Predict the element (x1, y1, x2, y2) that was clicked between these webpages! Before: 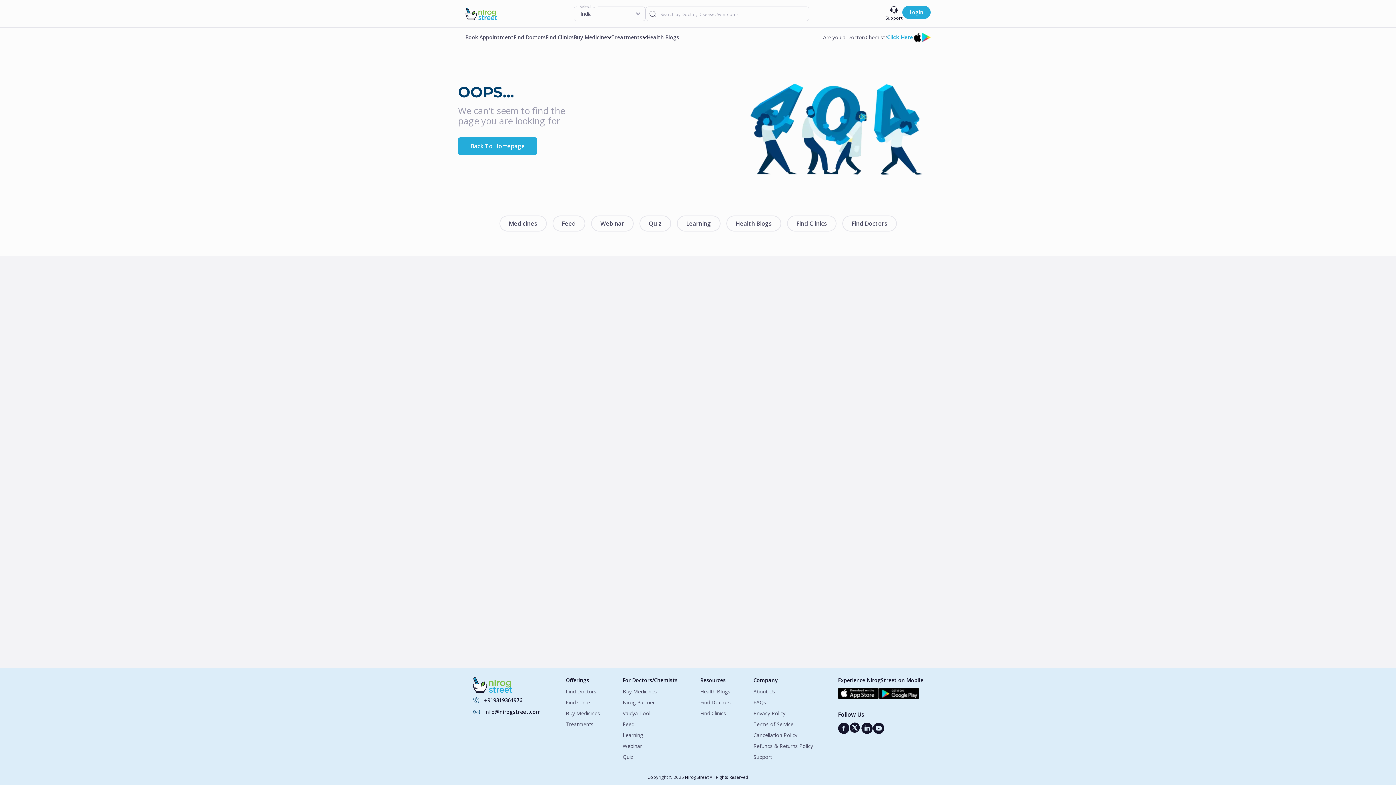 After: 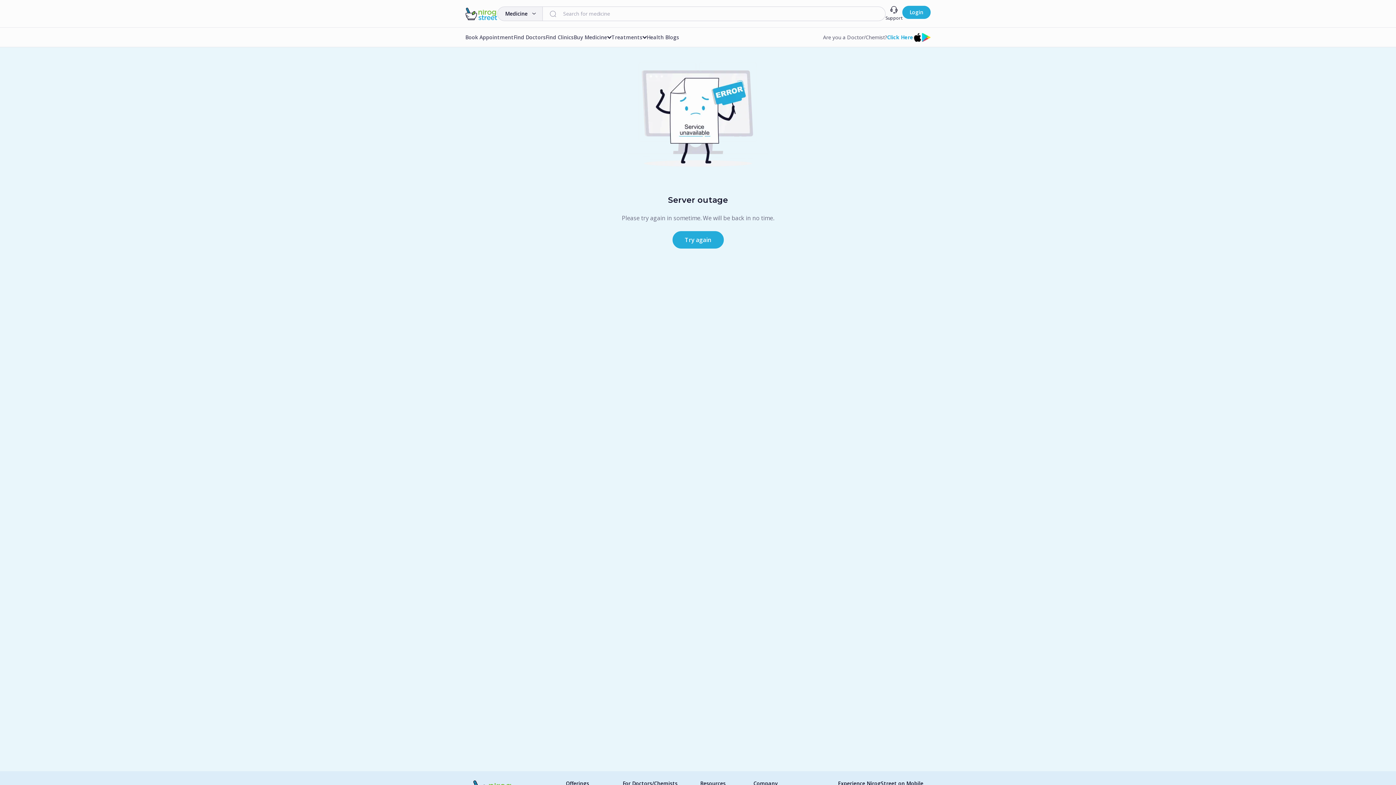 Action: bbox: (636, 212, 674, 234) label: Quiz